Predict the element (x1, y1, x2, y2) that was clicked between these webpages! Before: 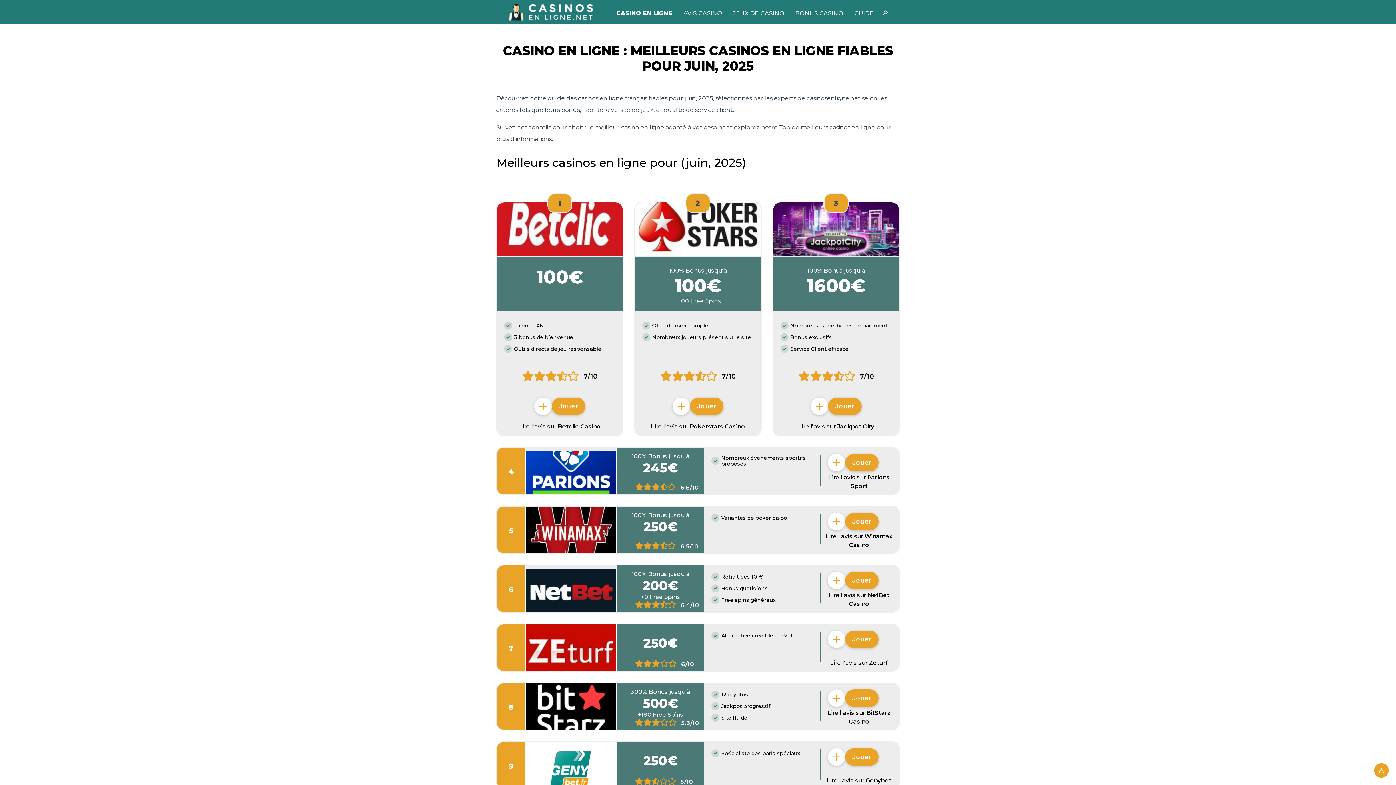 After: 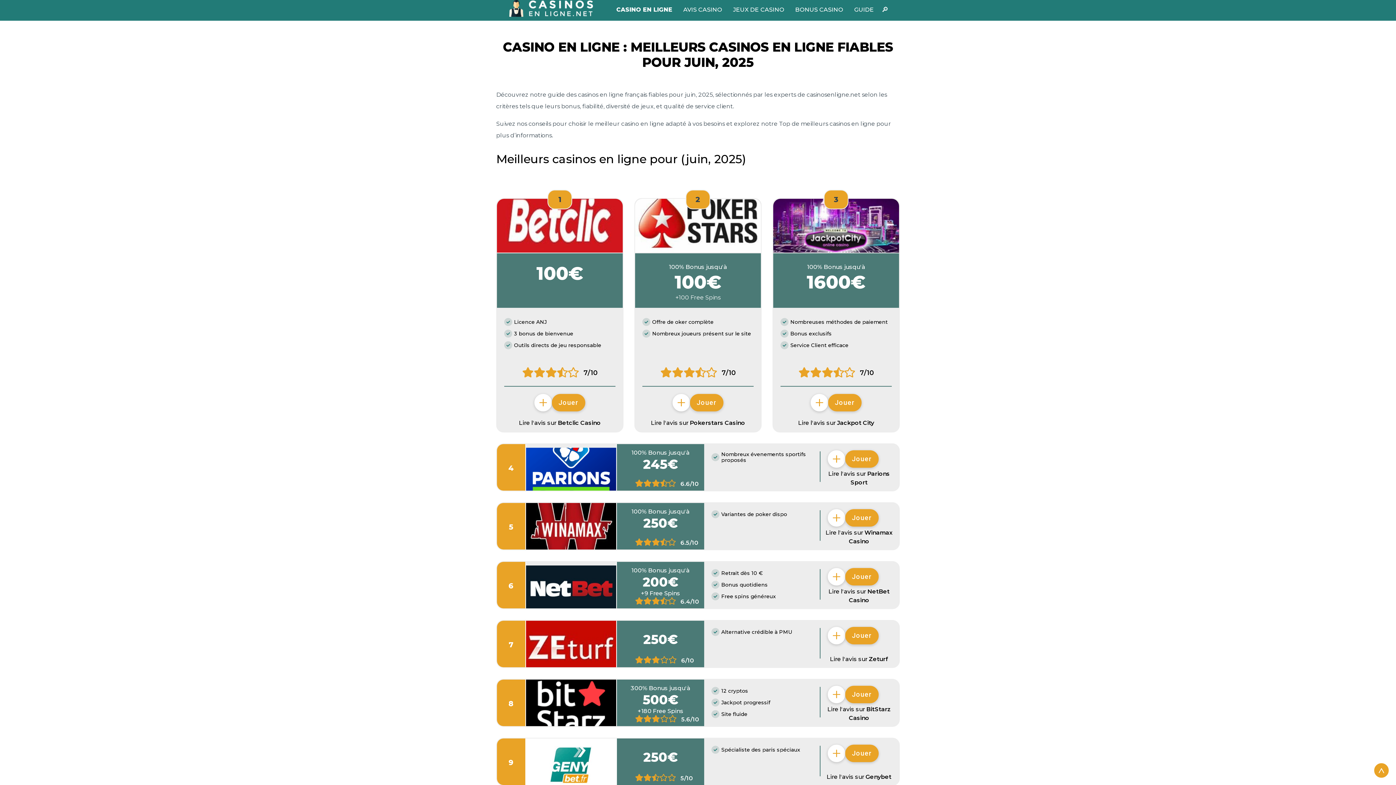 Action: bbox: (617, 742, 704, 789) label: 250€